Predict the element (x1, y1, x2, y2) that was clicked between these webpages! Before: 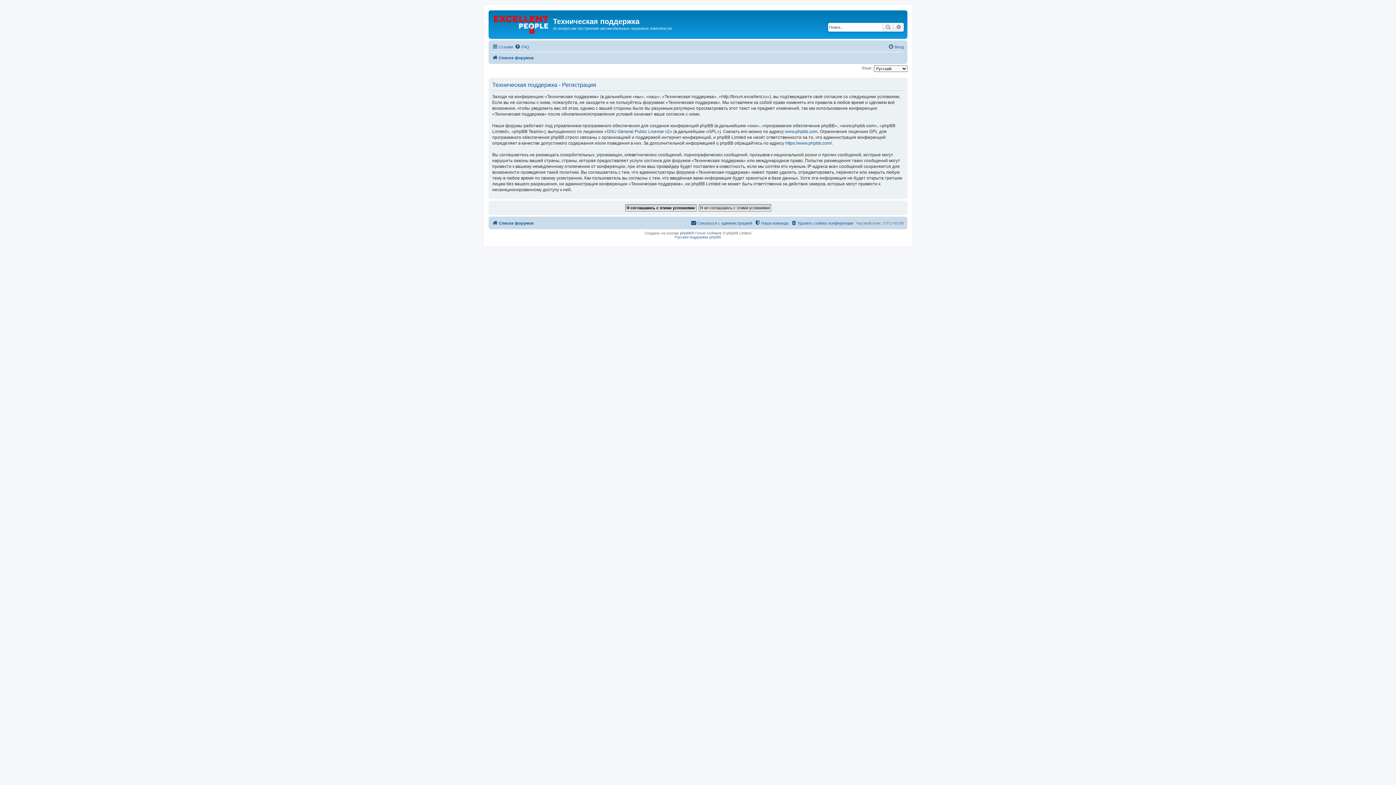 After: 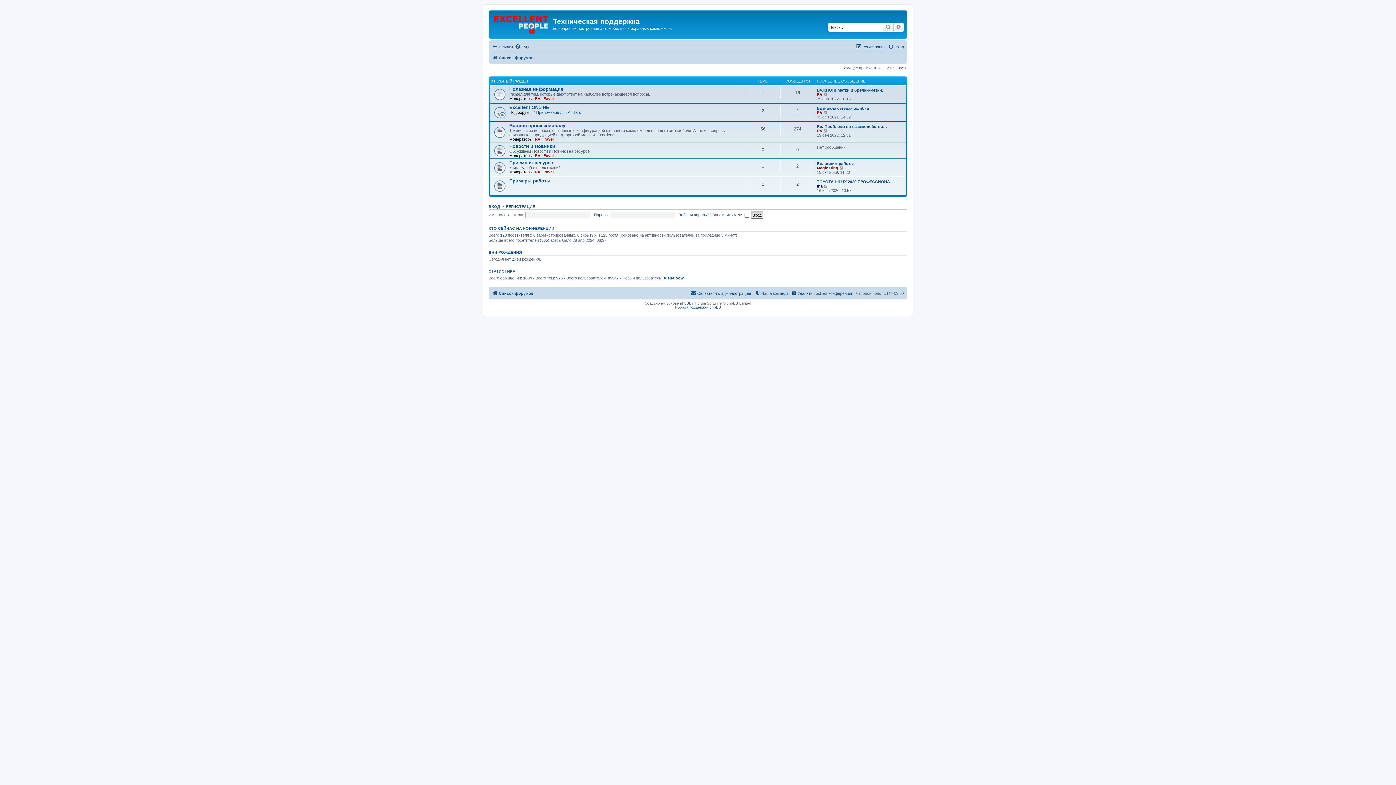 Action: bbox: (490, 12, 553, 35)